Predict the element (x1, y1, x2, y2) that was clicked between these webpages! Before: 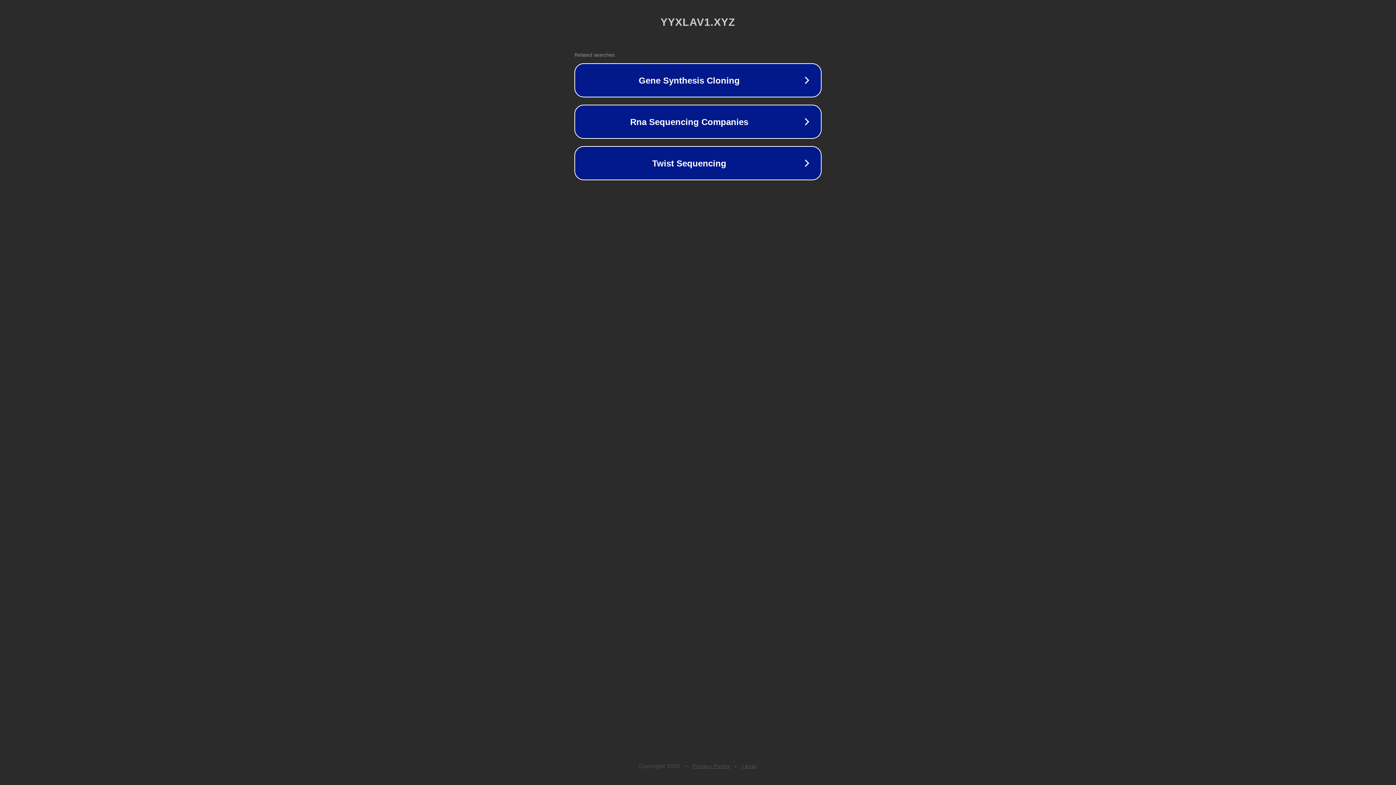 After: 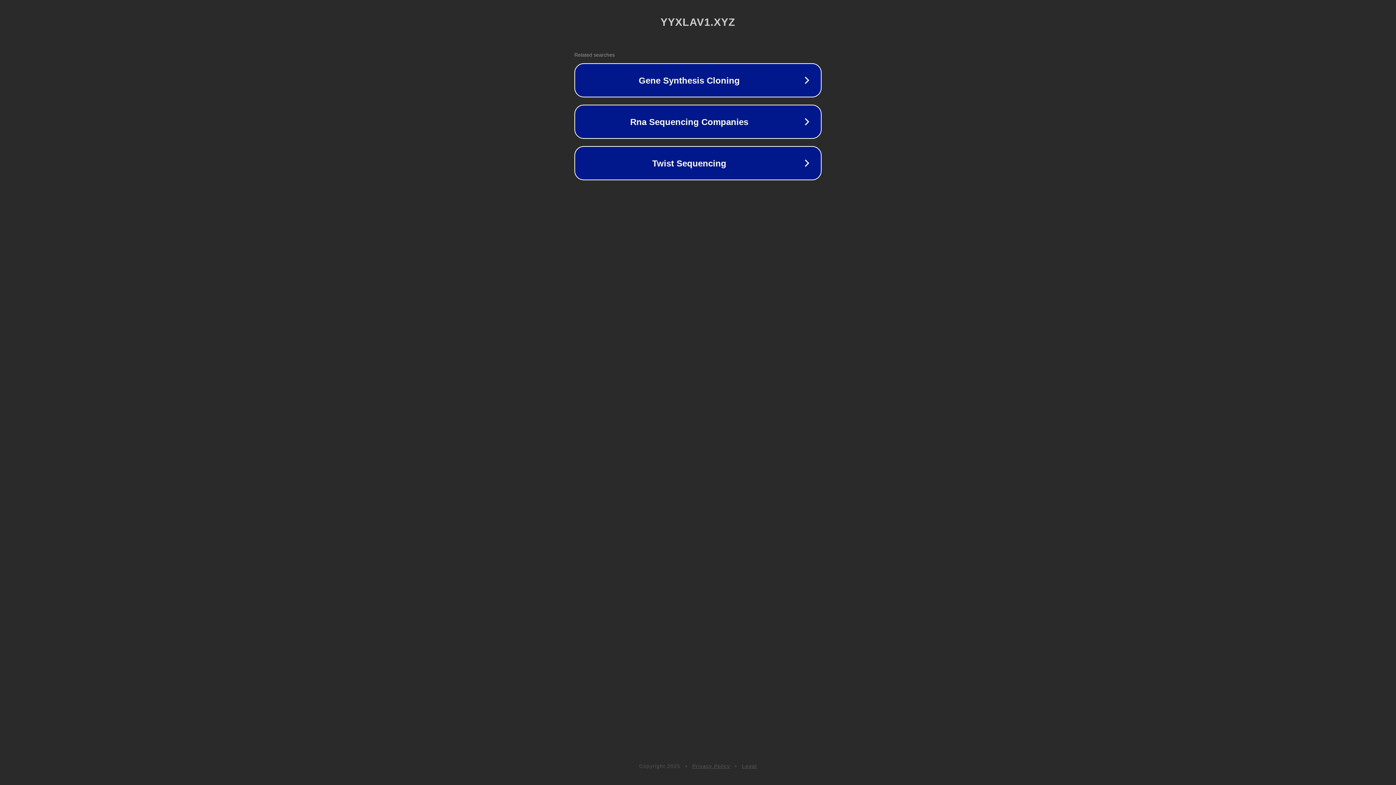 Action: bbox: (692, 763, 730, 769) label: Privacy Policy